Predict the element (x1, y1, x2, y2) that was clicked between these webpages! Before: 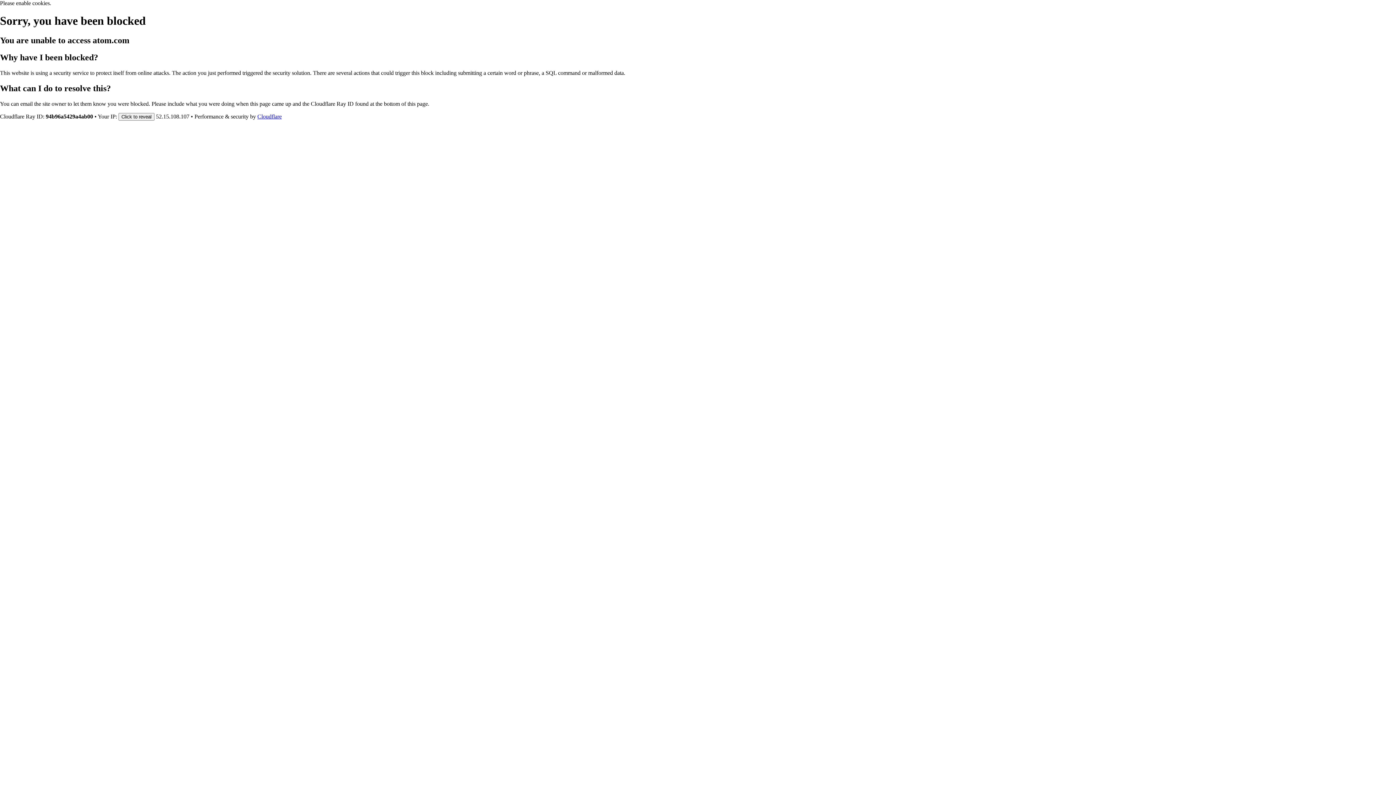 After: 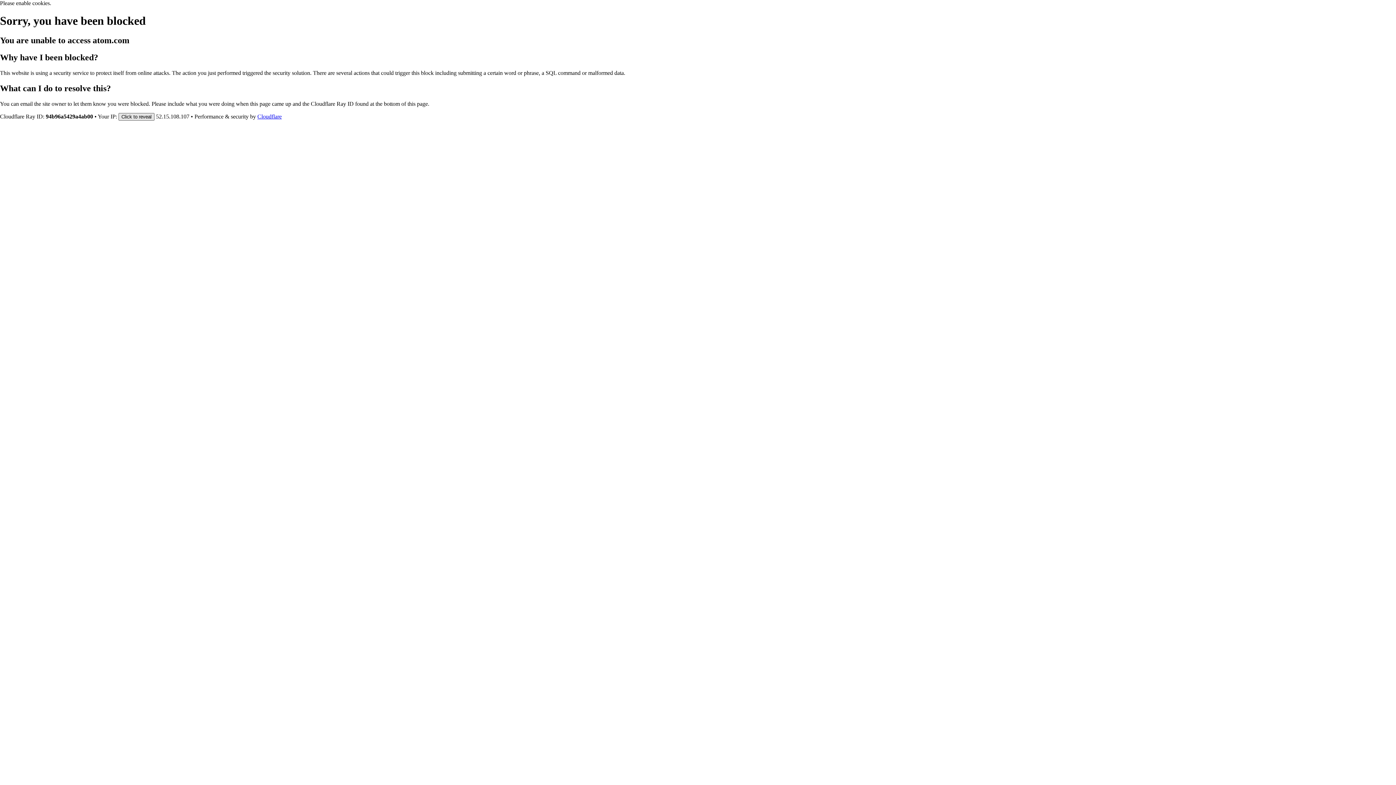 Action: label: Click to reveal bbox: (118, 112, 154, 120)